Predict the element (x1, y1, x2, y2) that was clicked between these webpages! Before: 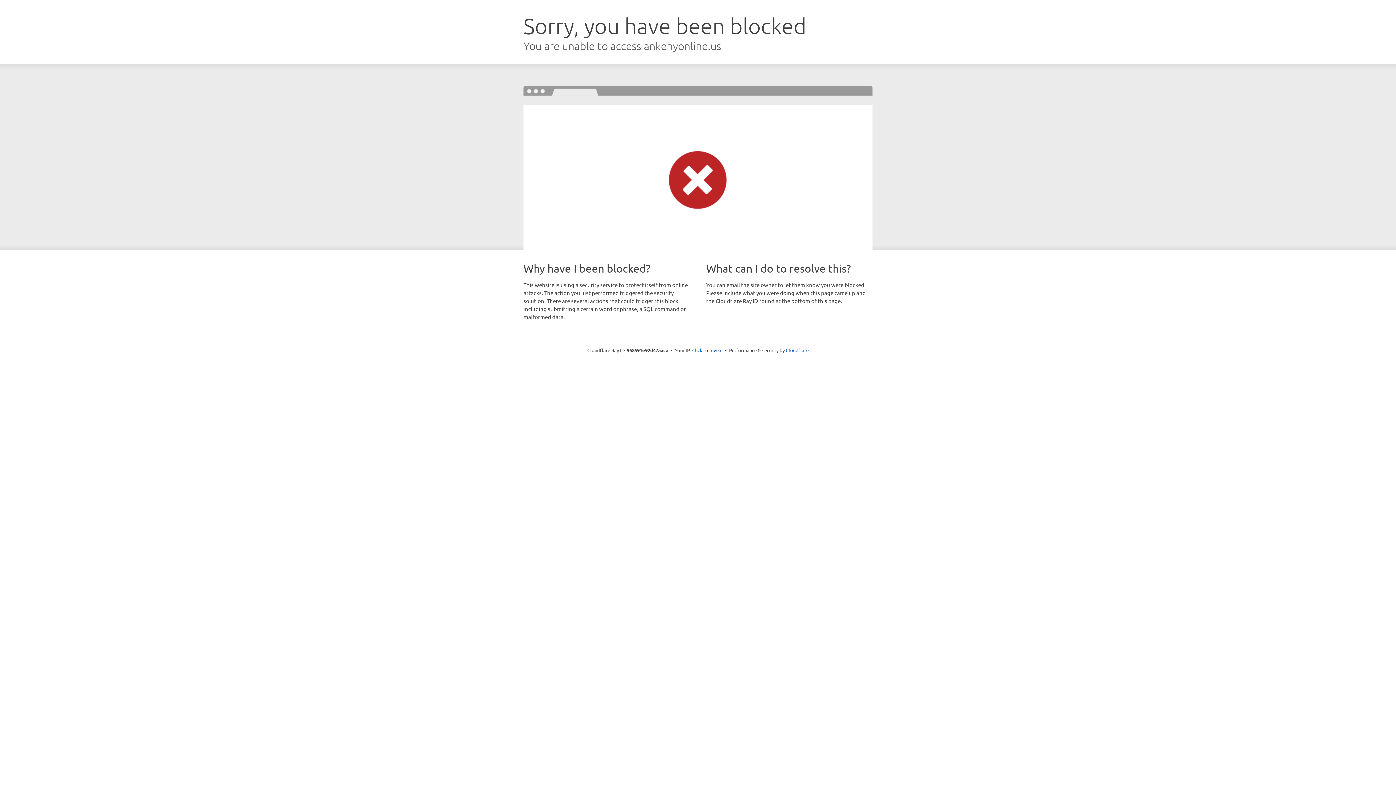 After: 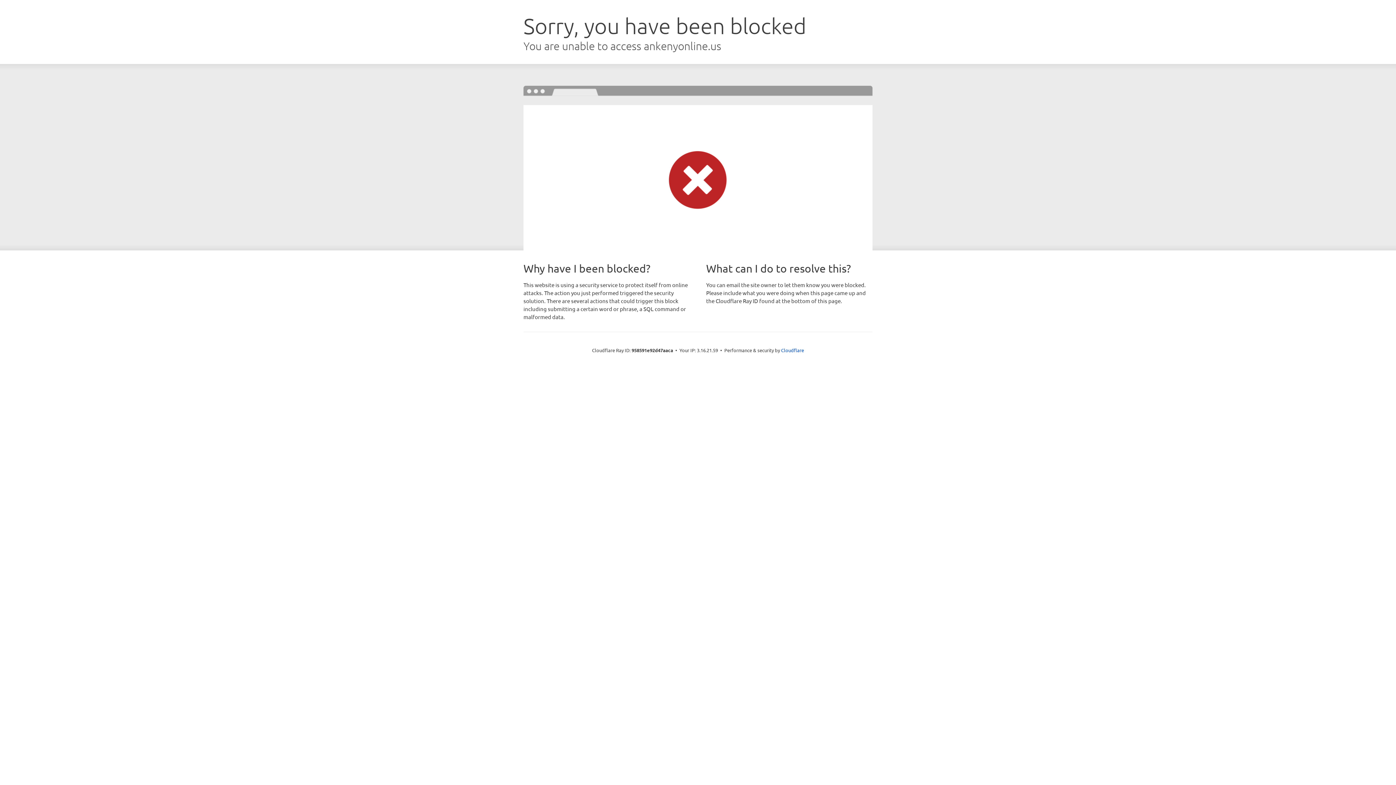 Action: bbox: (692, 346, 722, 353) label: Click to reveal